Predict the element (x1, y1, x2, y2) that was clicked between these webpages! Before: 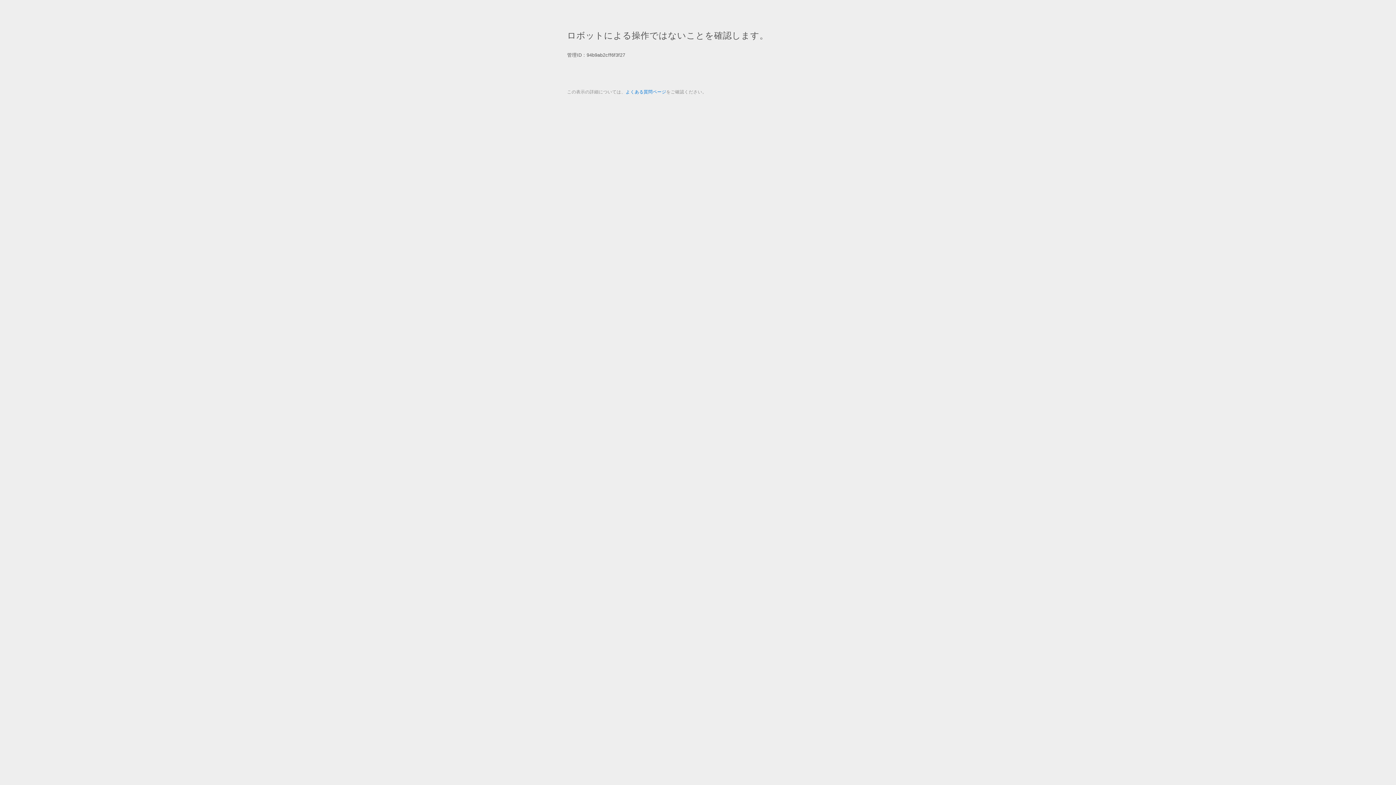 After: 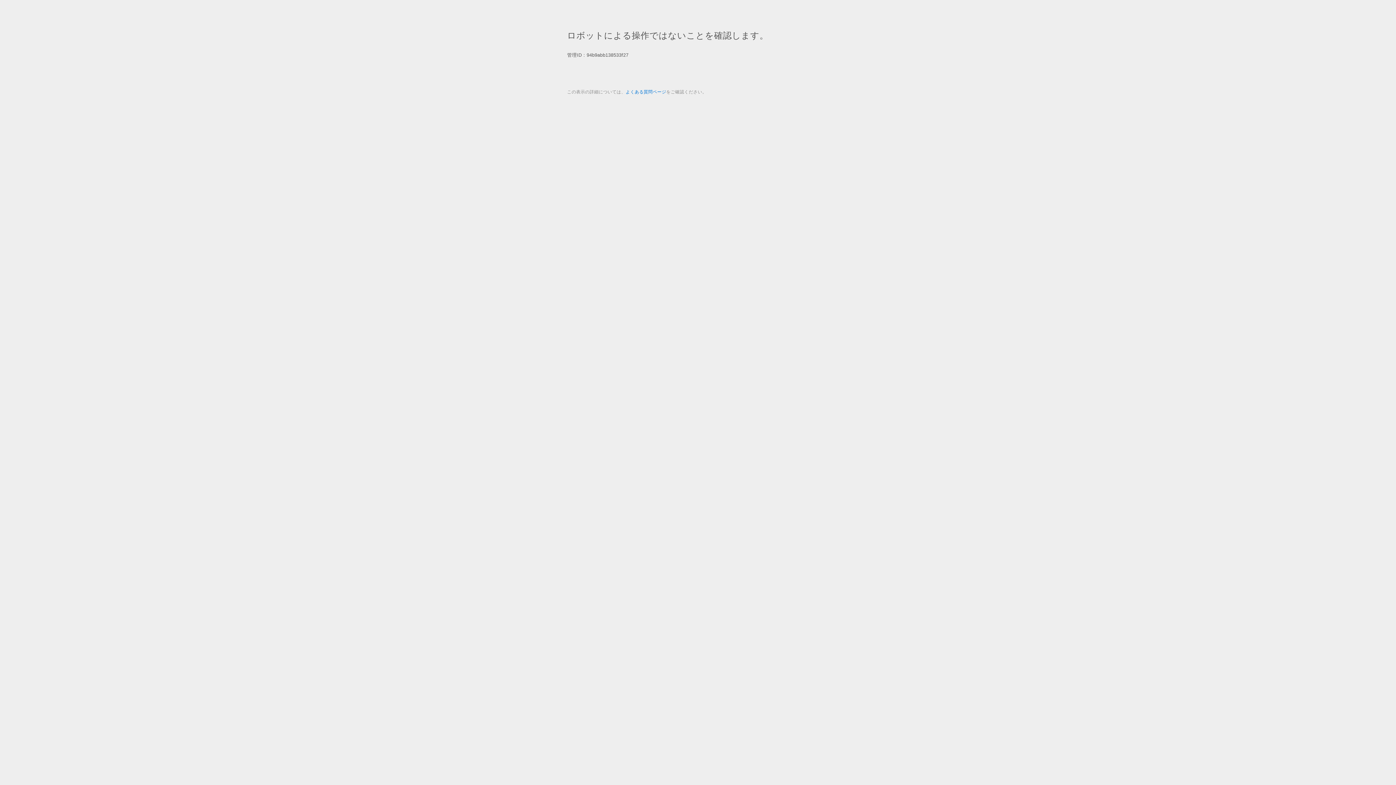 Action: bbox: (625, 89, 666, 94) label: よくある質問ページ